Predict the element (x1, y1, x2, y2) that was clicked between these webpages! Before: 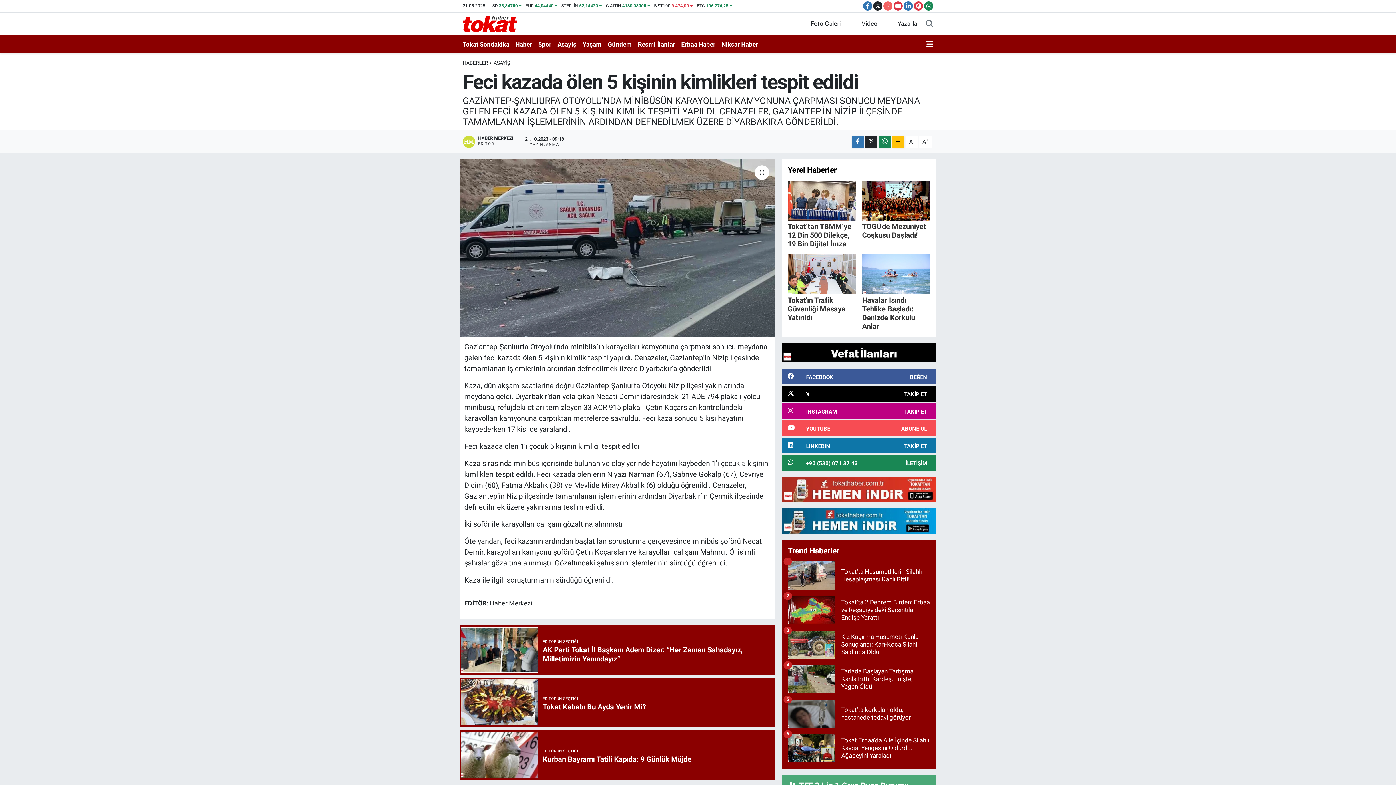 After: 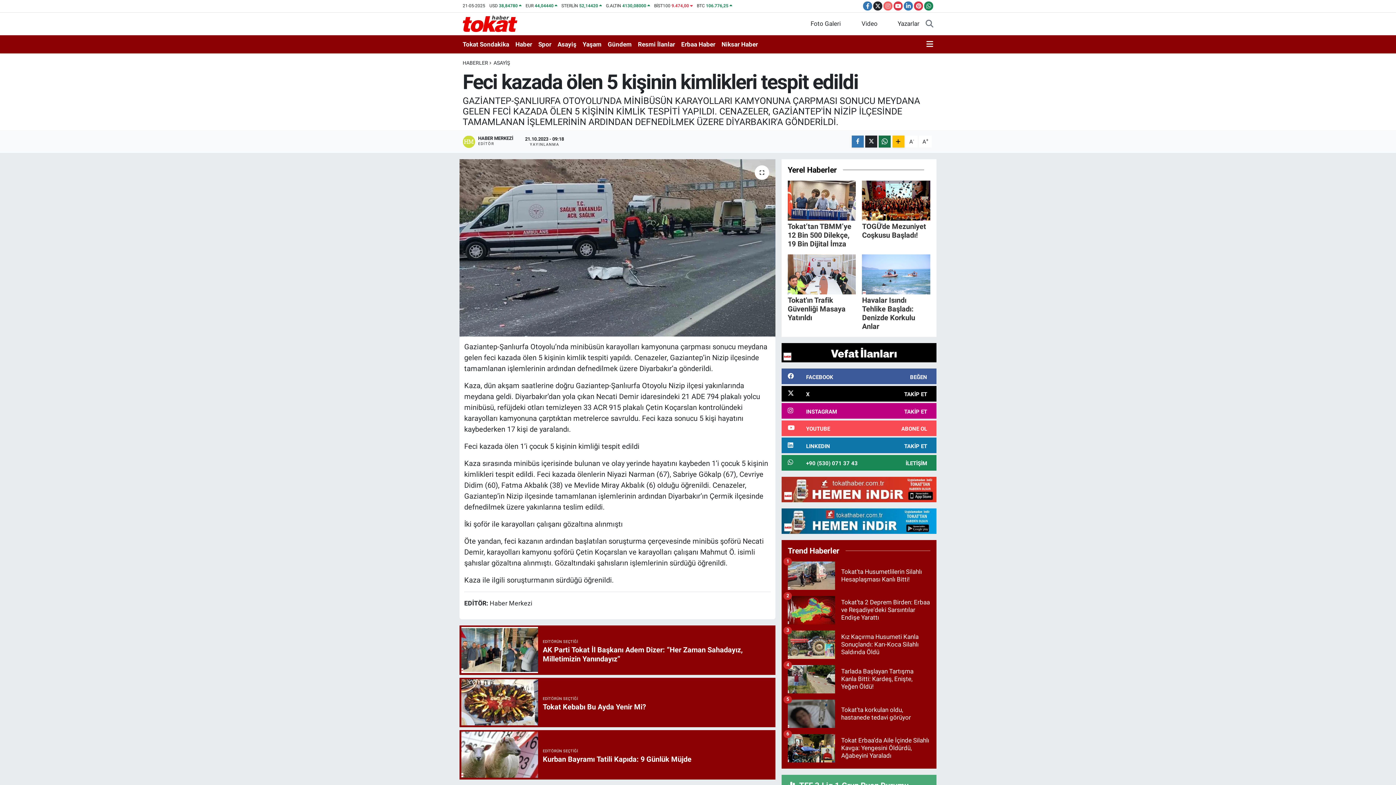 Action: bbox: (879, 135, 891, 147)